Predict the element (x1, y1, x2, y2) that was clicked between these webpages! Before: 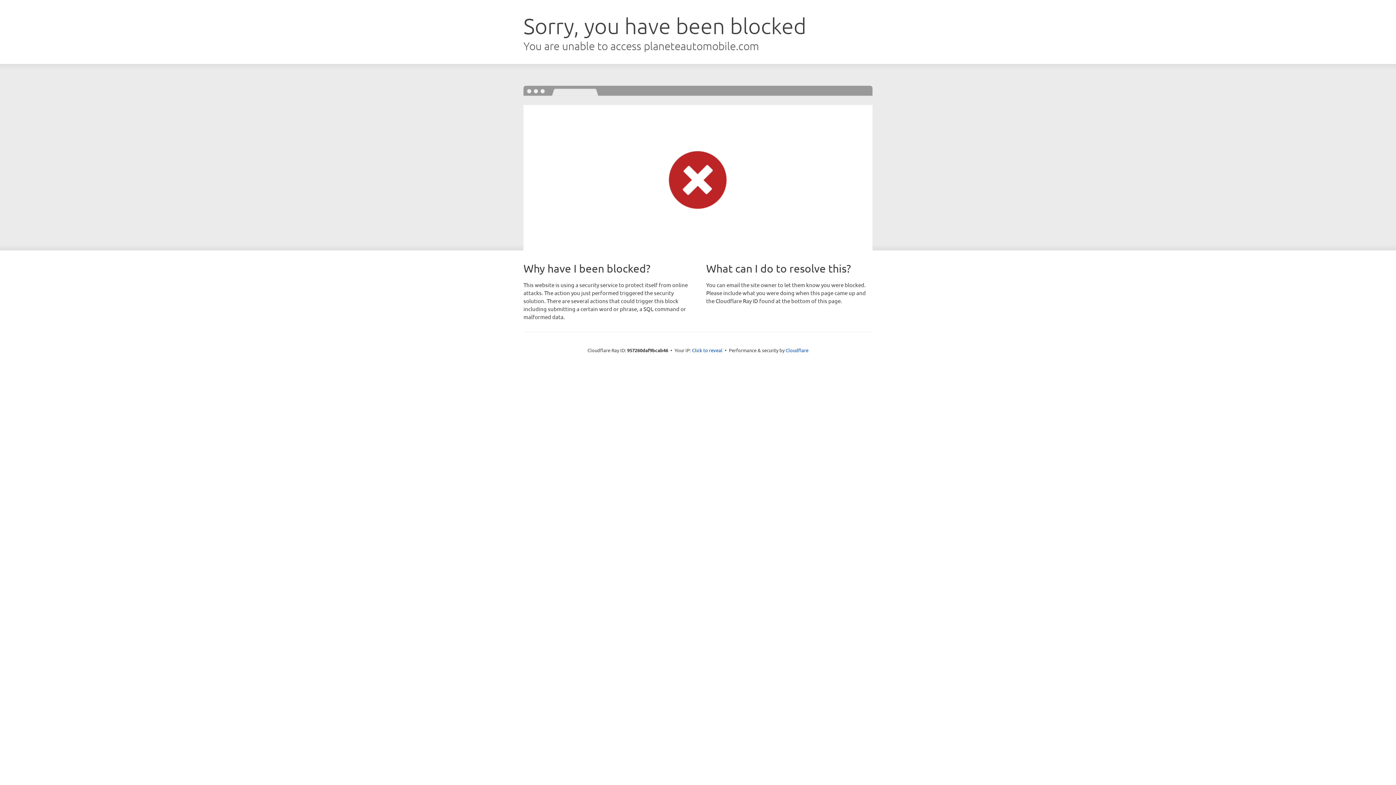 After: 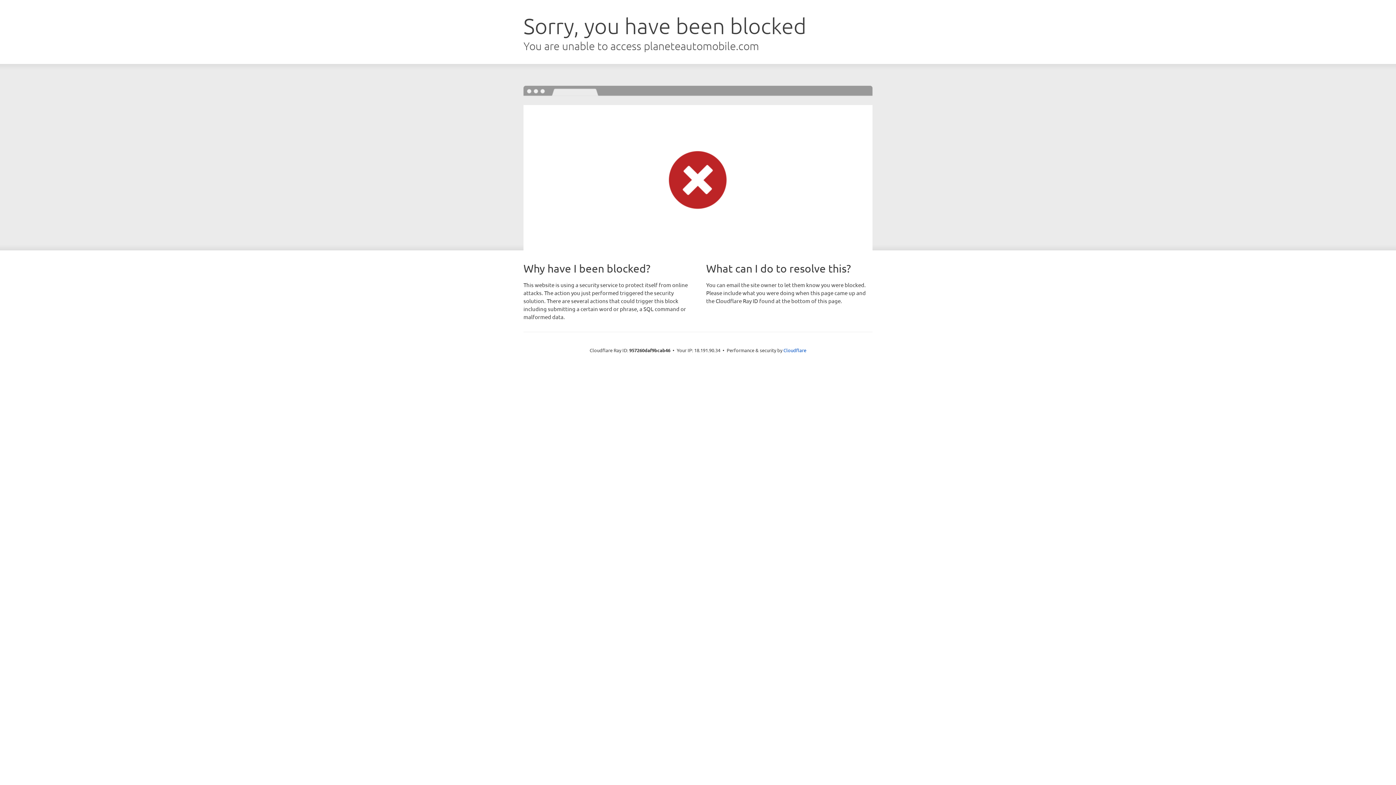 Action: bbox: (692, 346, 722, 353) label: Click to reveal